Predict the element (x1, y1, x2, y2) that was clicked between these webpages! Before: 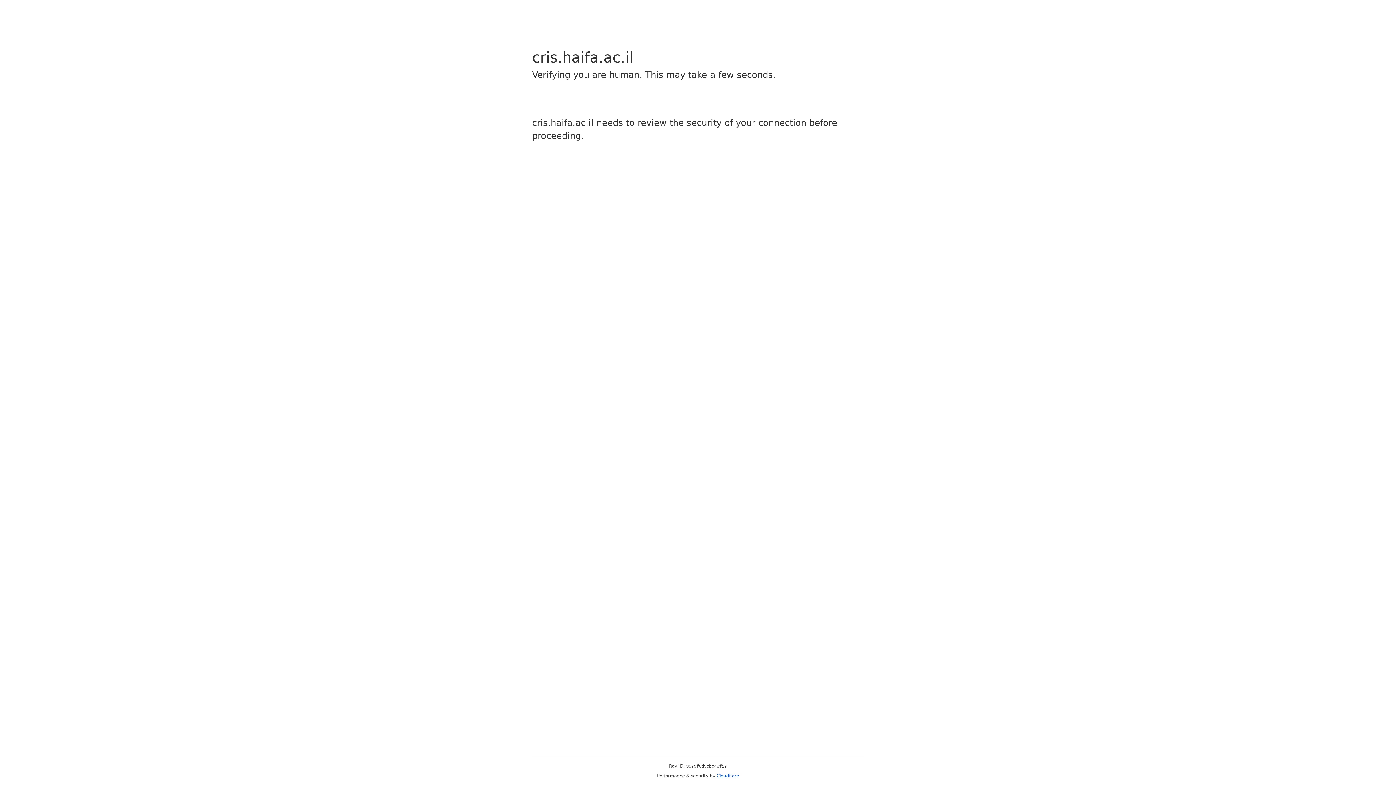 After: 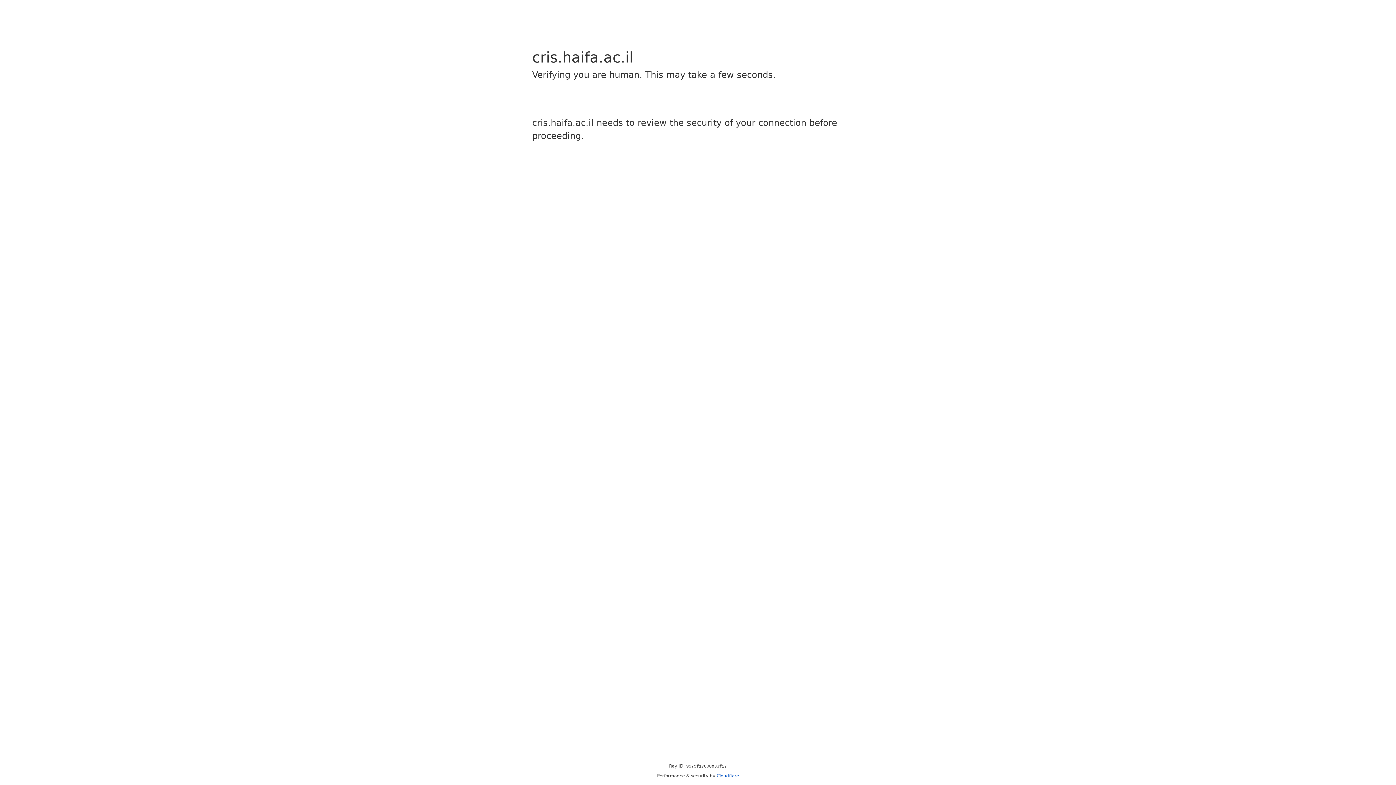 Action: label: Cloudflare bbox: (716, 773, 739, 778)